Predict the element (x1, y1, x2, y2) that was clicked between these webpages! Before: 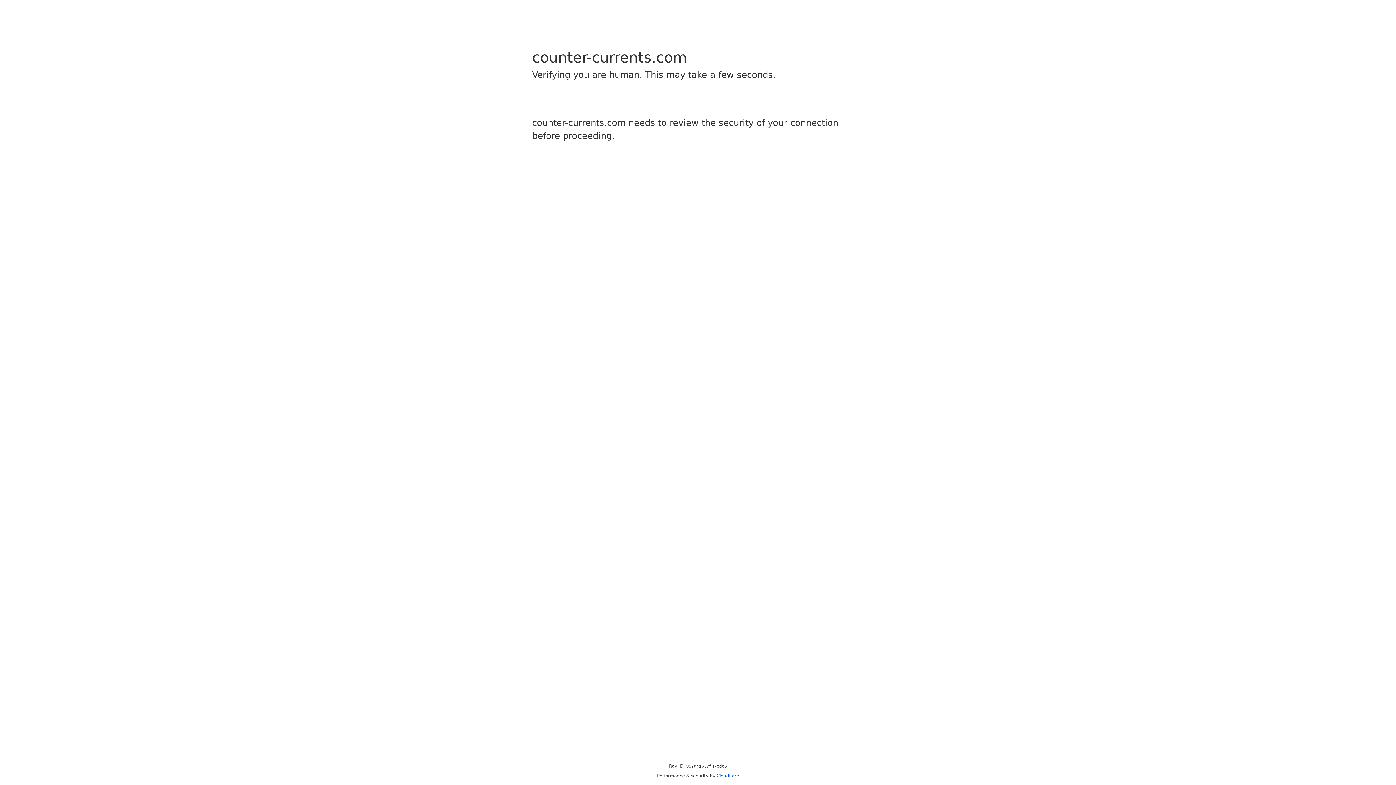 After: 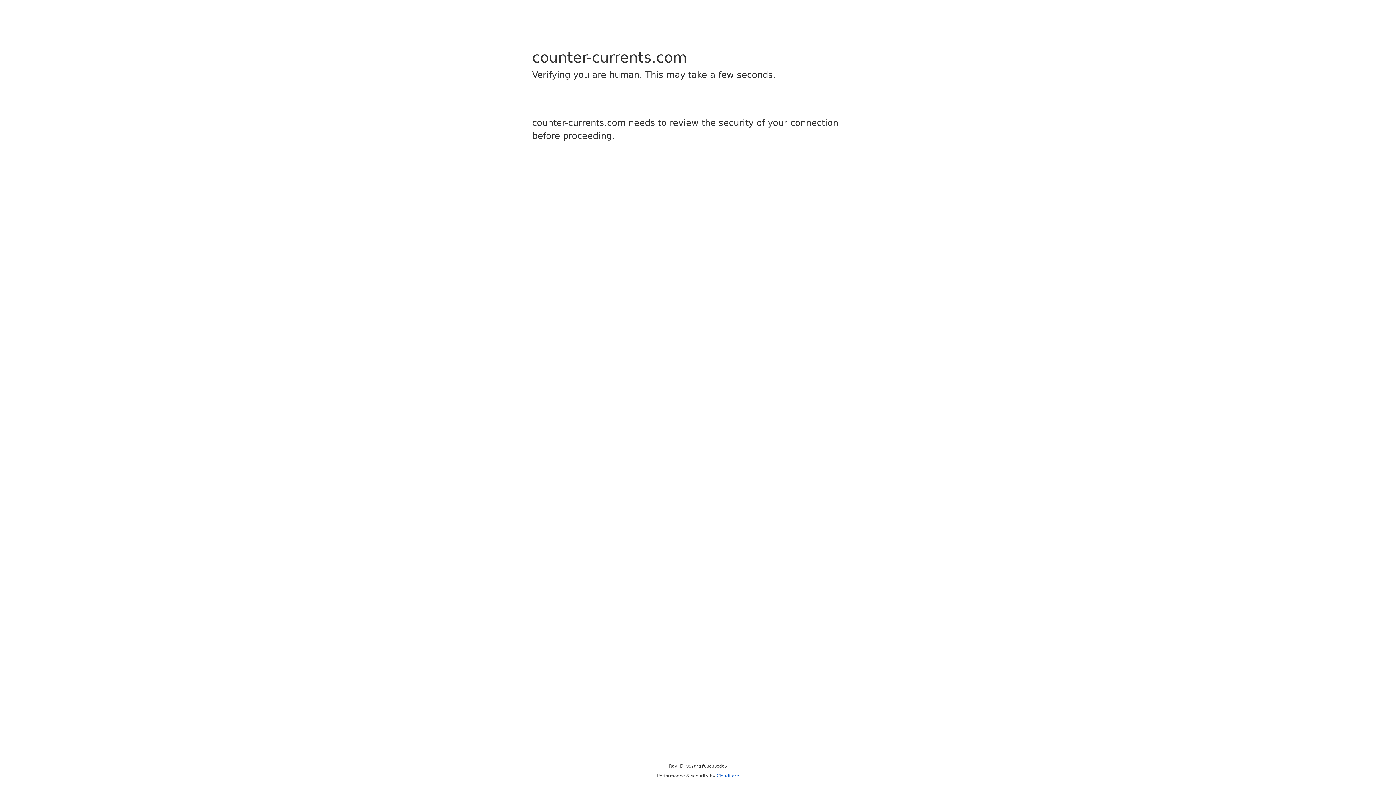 Action: label: Cloudflare bbox: (716, 773, 739, 778)